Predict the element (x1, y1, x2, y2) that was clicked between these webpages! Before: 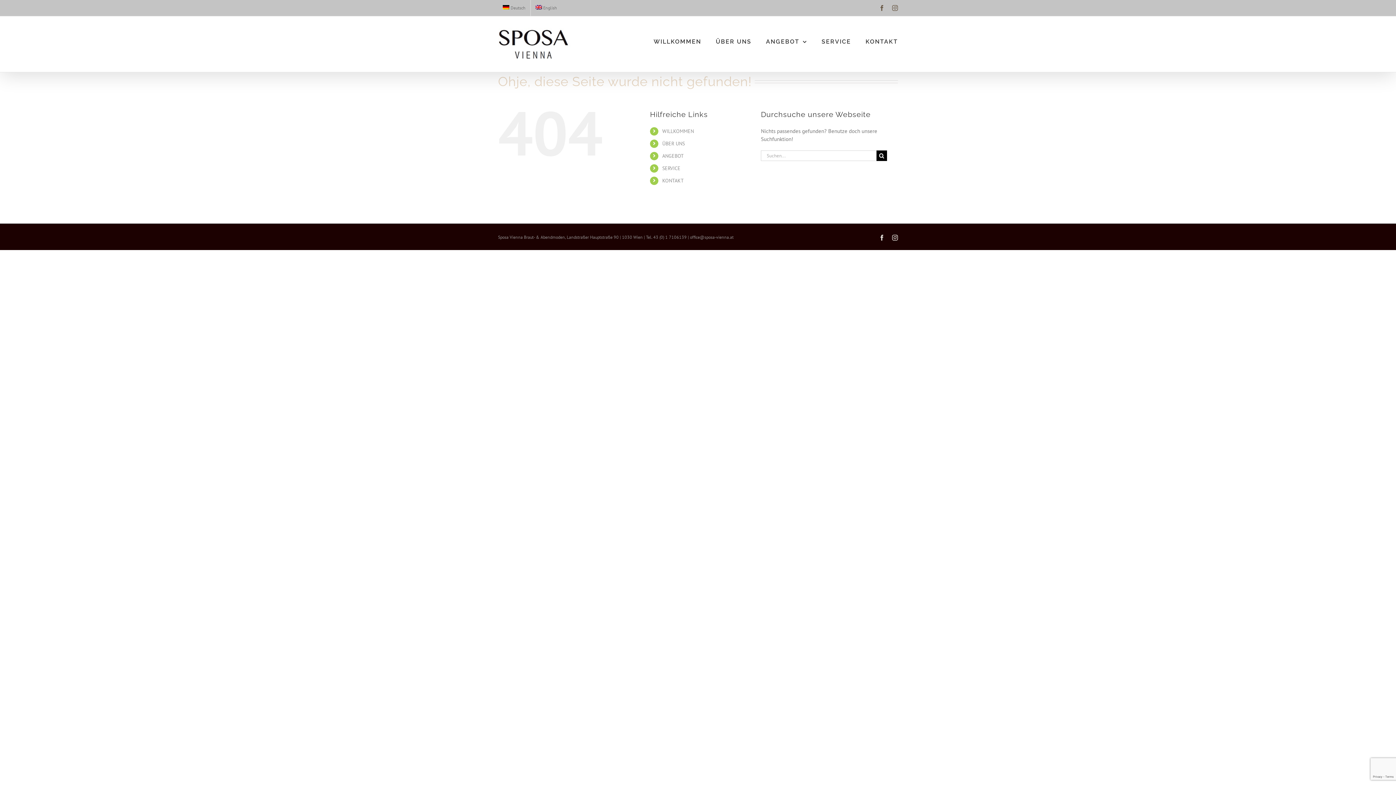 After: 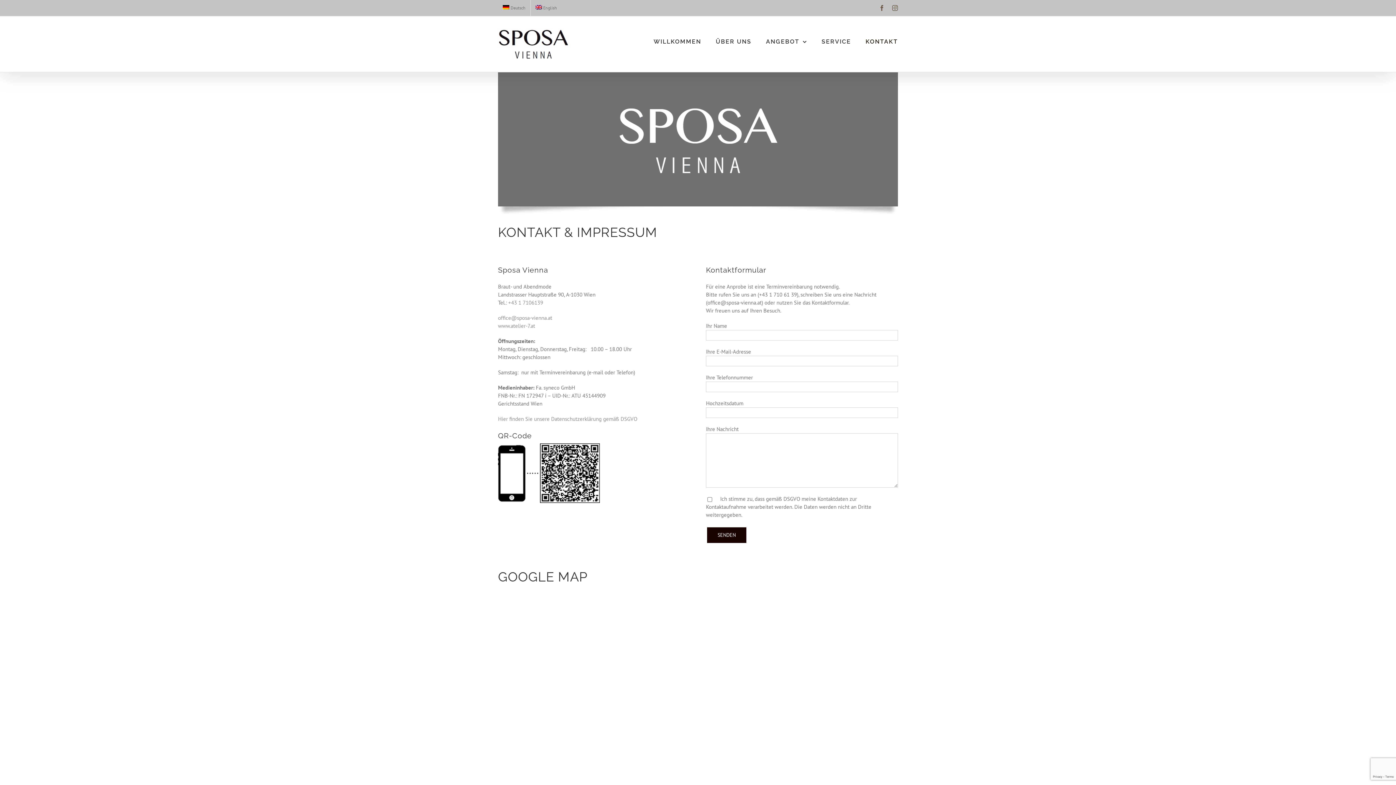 Action: bbox: (662, 177, 683, 184) label: KONTAKT